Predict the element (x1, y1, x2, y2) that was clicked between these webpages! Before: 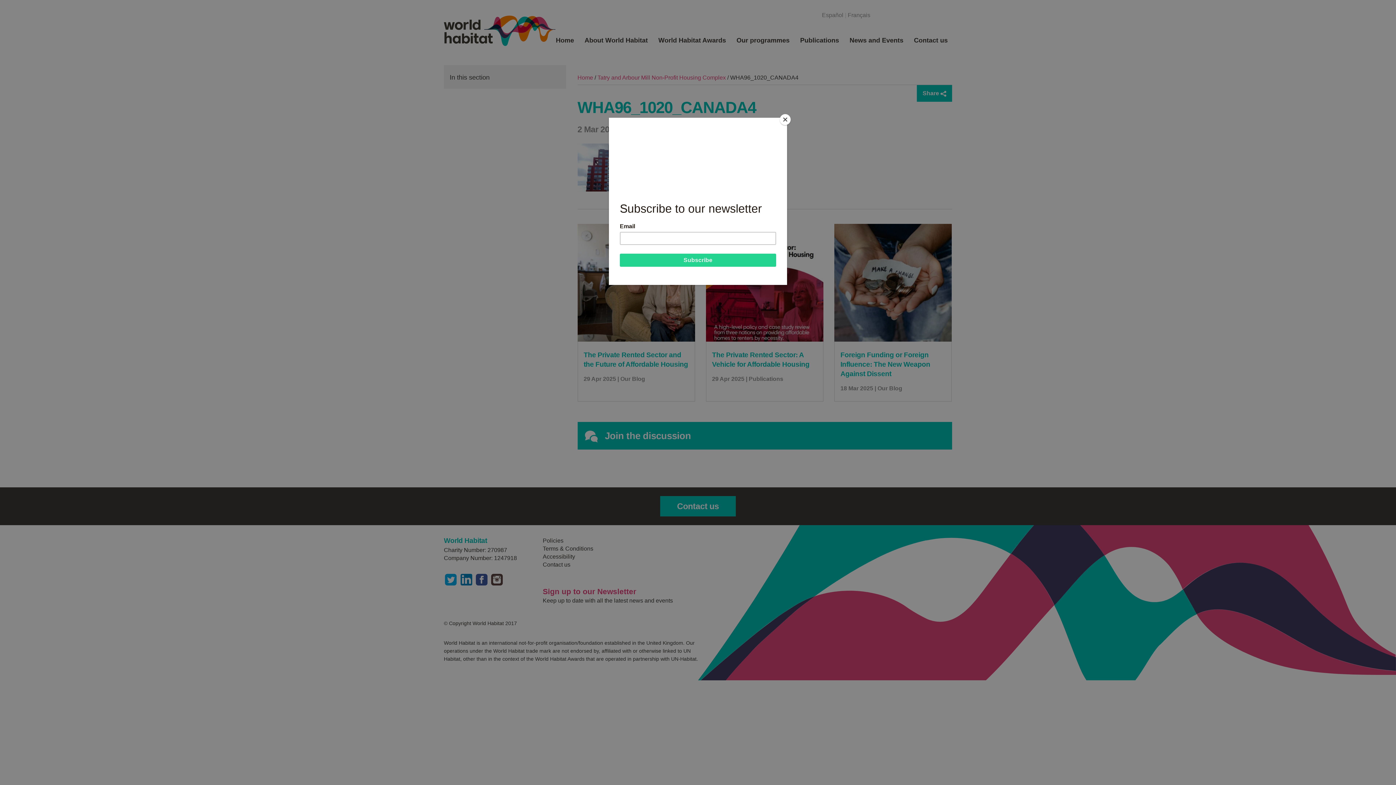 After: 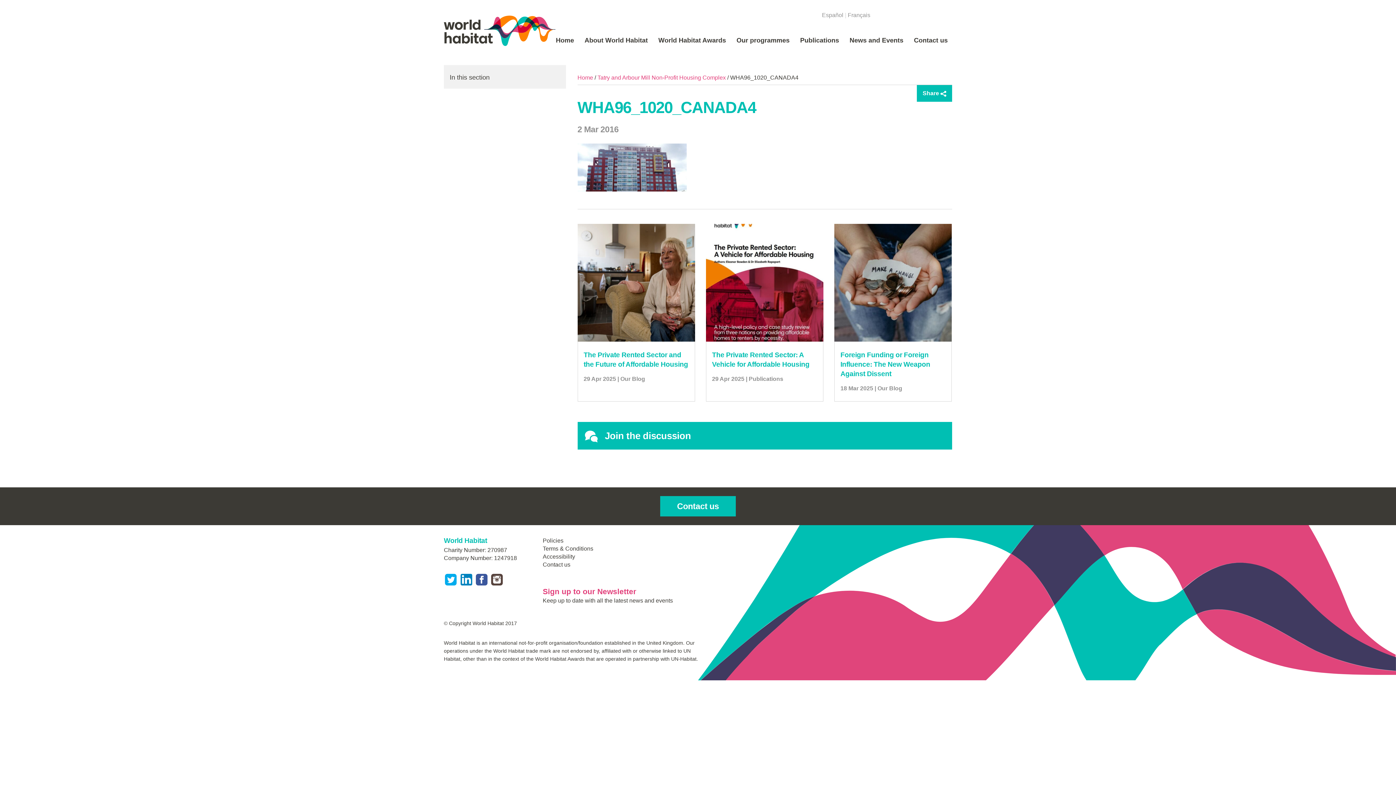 Action: label: Close bbox: (780, 114, 790, 125)